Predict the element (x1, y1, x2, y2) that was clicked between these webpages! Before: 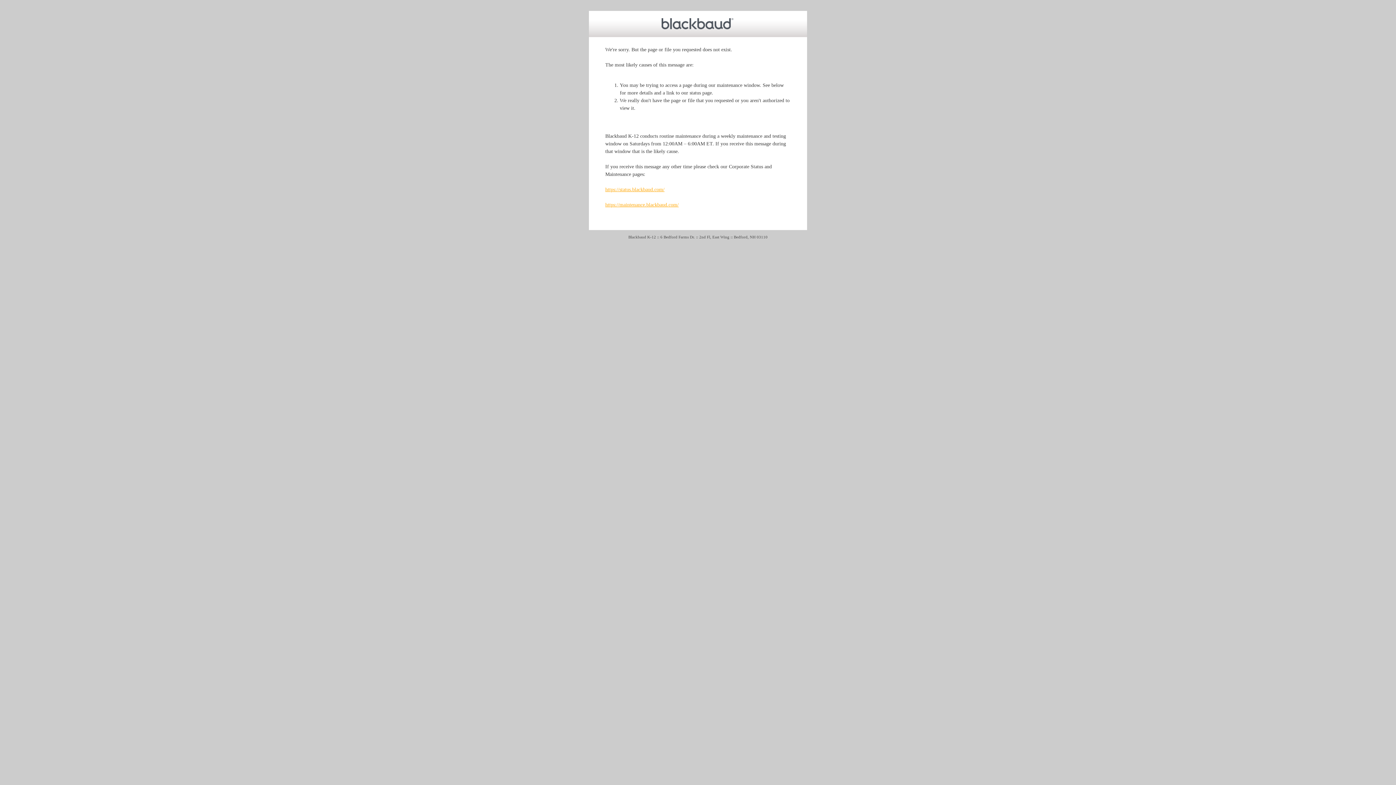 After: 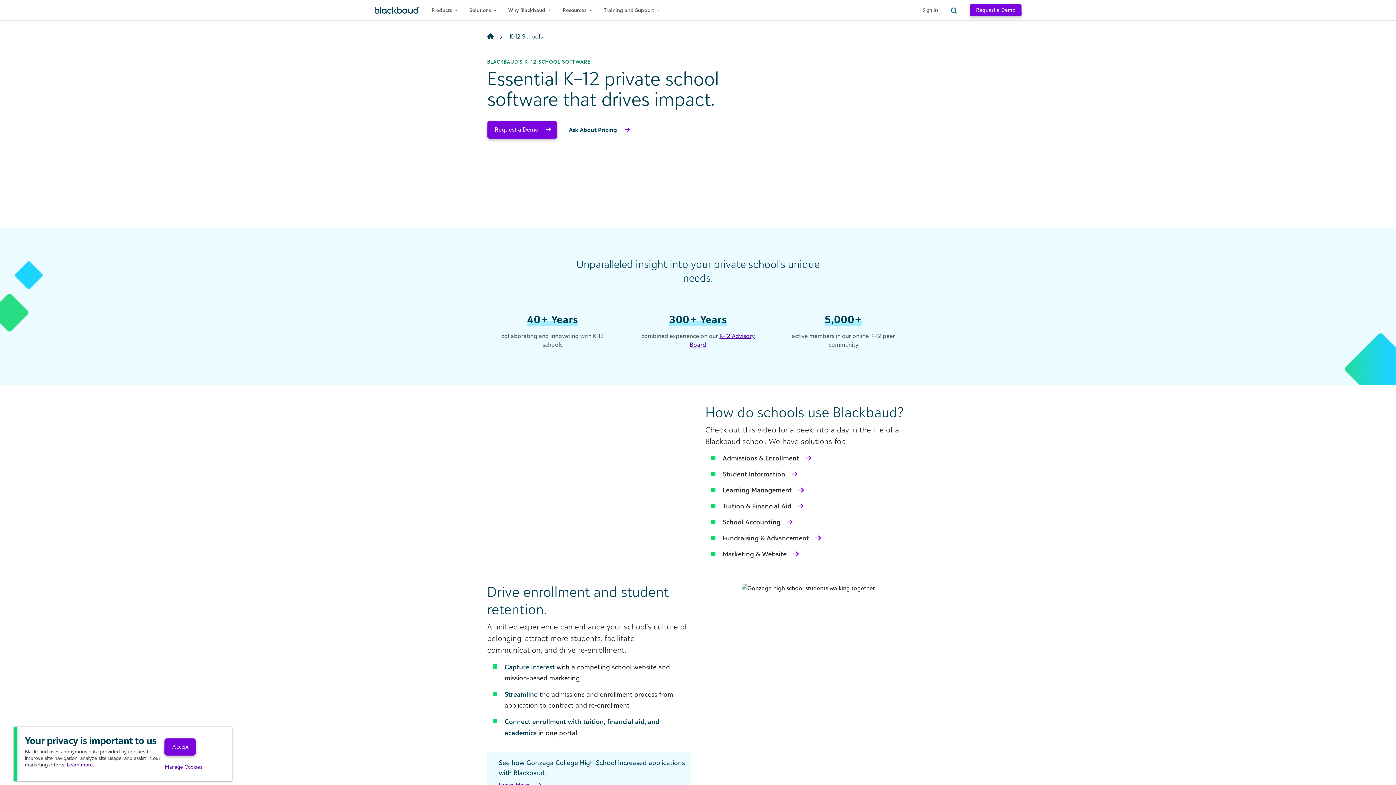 Action: bbox: (661, 25, 734, 30)